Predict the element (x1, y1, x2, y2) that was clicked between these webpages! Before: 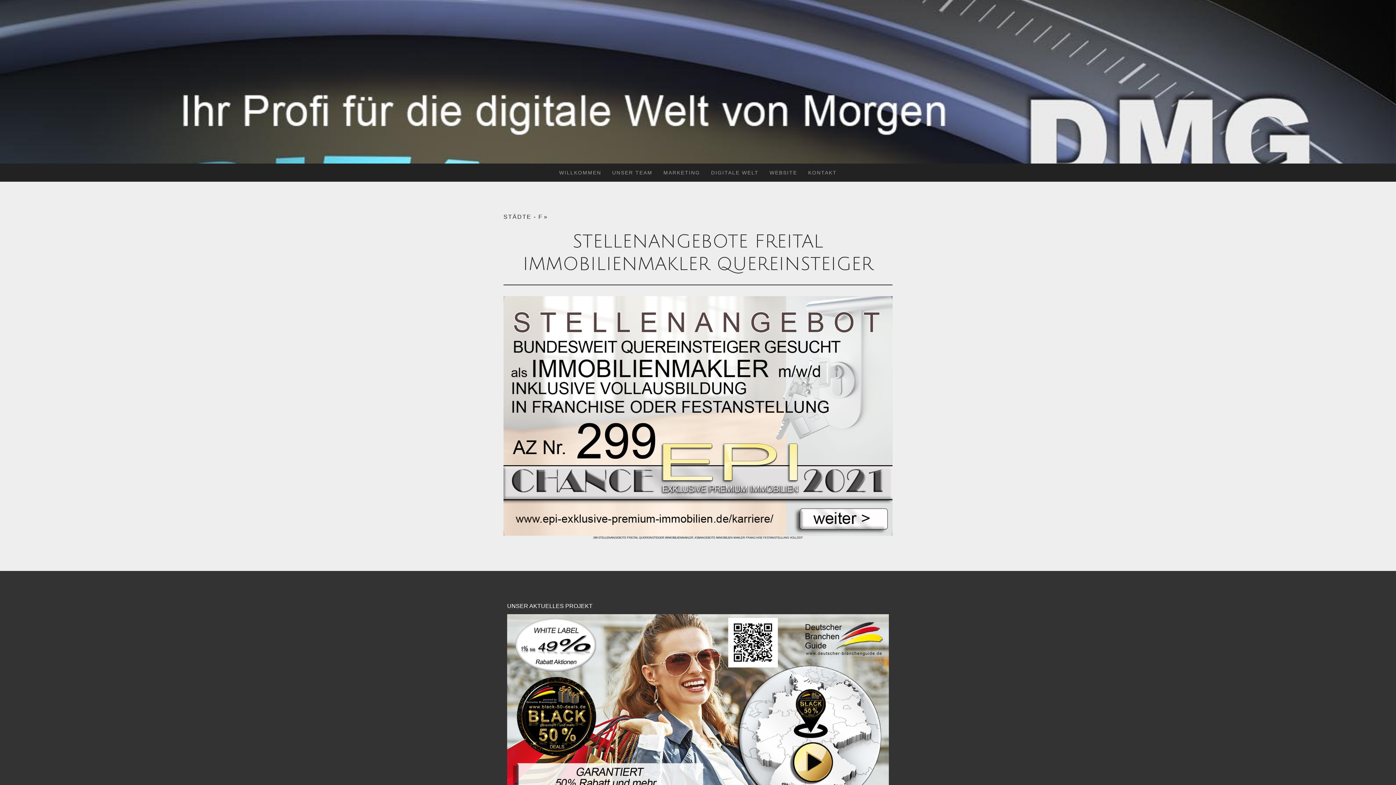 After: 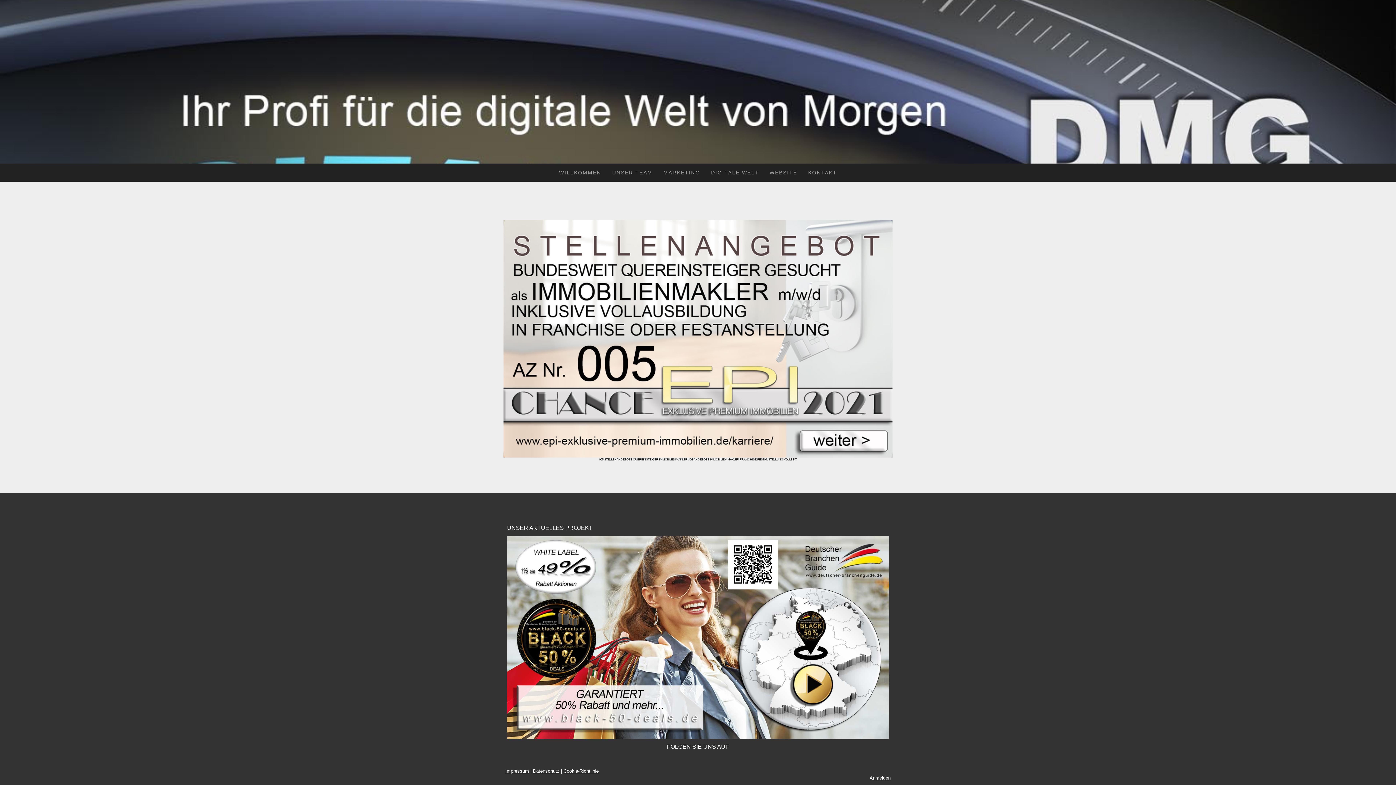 Action: label: STÄDTE - F bbox: (503, 210, 553, 223)